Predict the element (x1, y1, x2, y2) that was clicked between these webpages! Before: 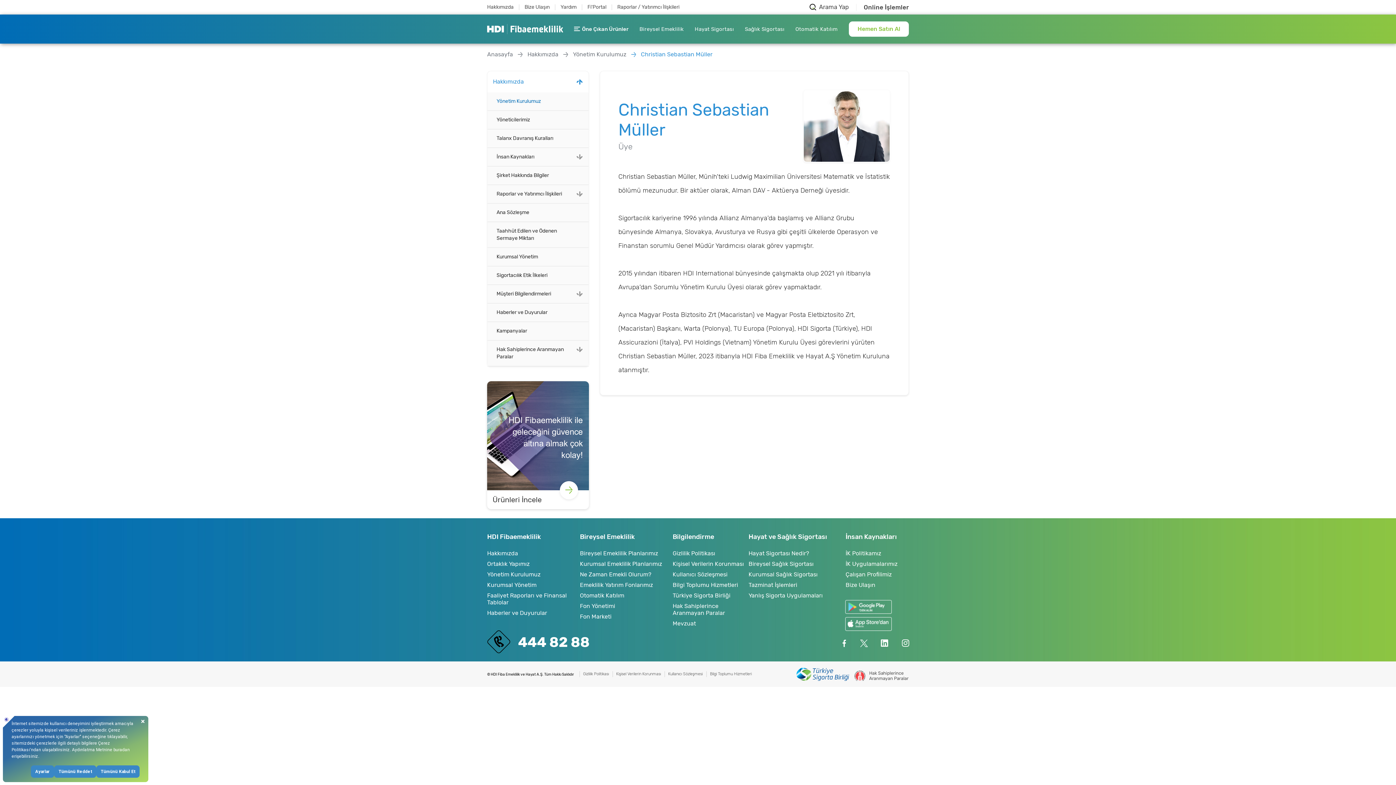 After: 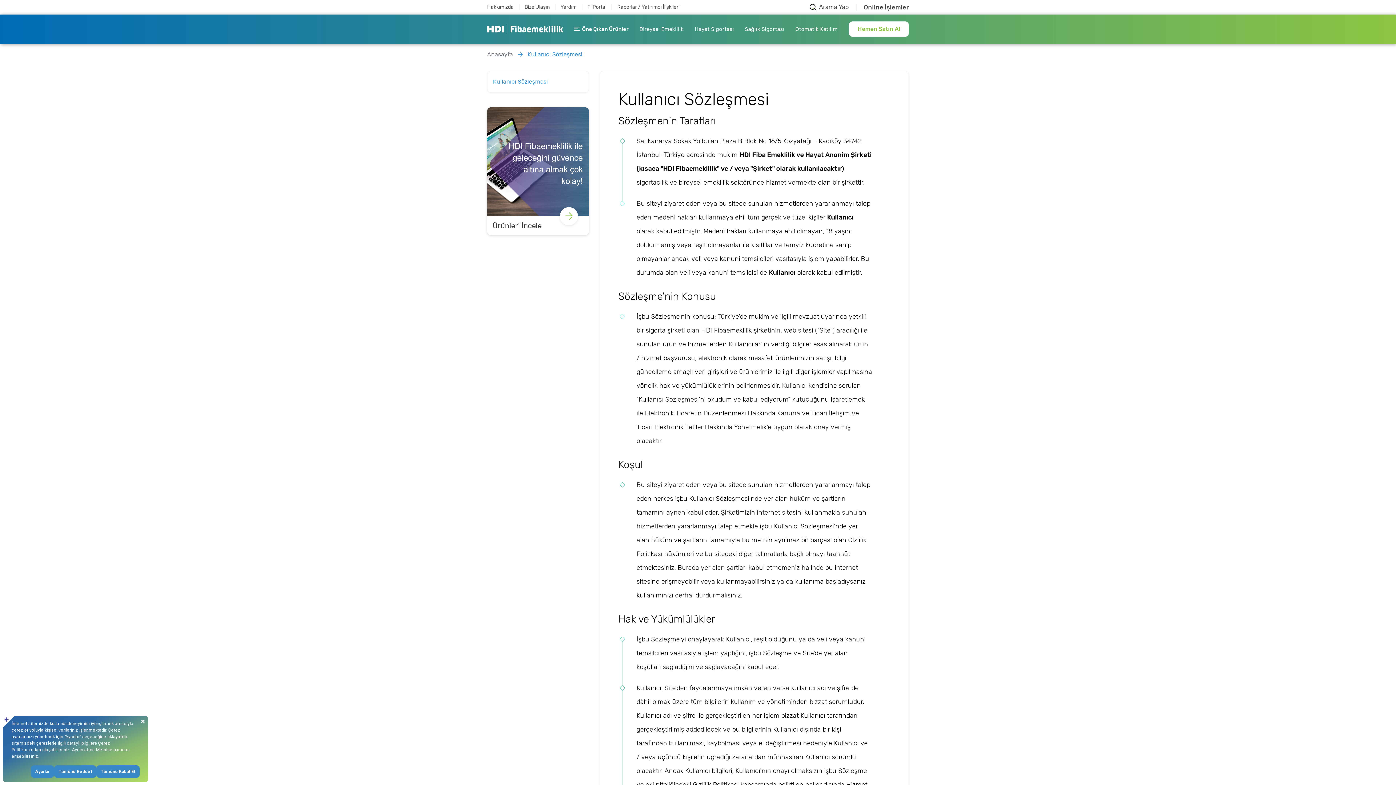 Action: bbox: (672, 569, 727, 580) label: Kullanıcı Sözleşmesi